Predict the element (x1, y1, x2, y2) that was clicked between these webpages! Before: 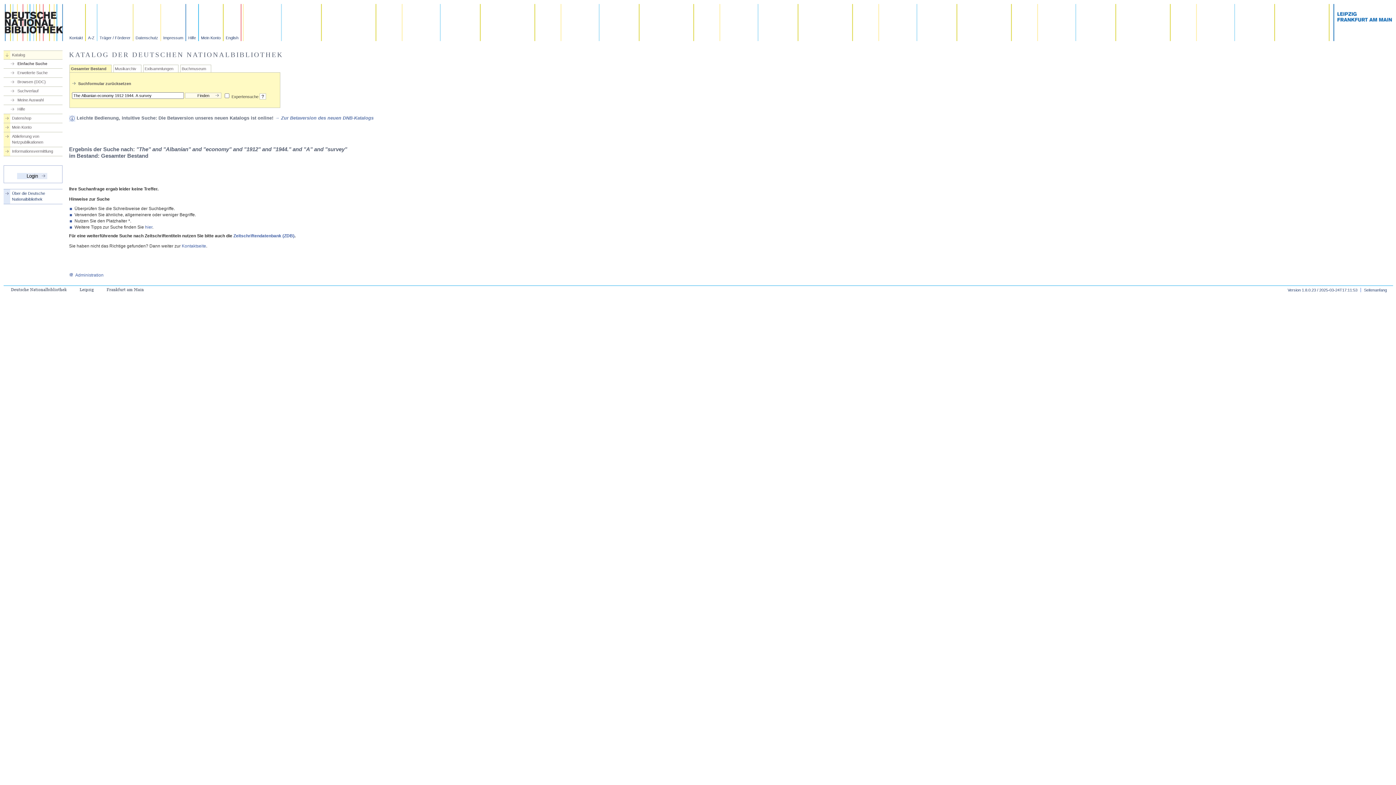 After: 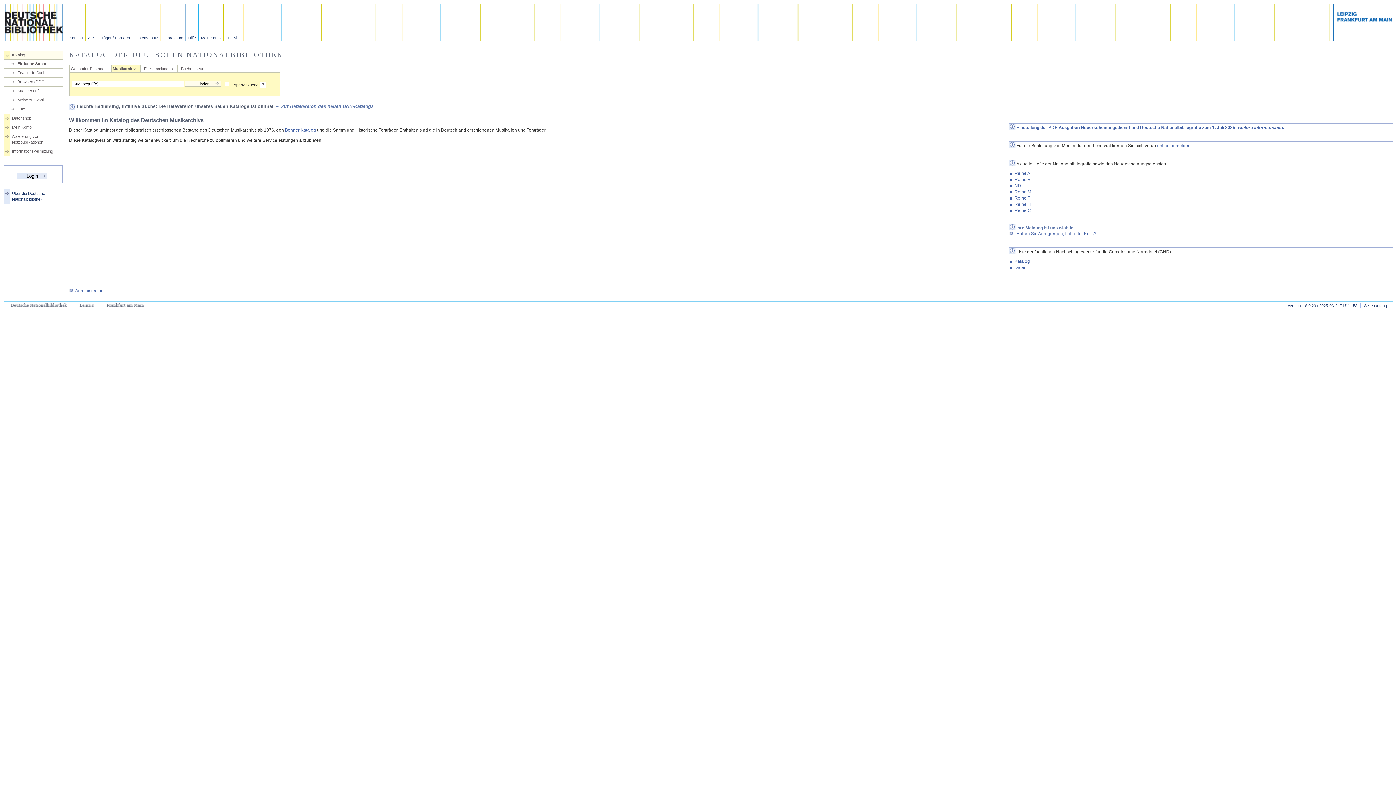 Action: bbox: (114, 66, 136, 71) label: Musikarchiv